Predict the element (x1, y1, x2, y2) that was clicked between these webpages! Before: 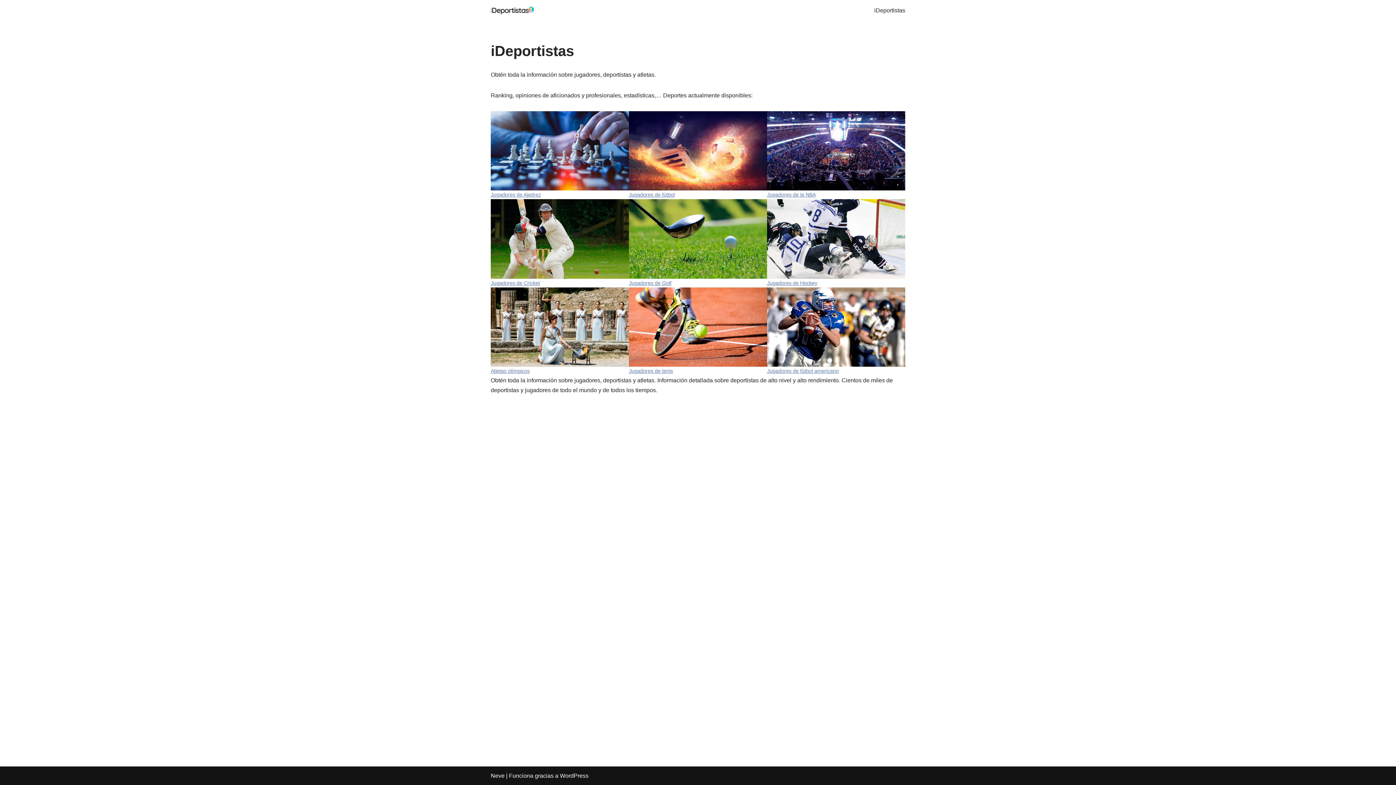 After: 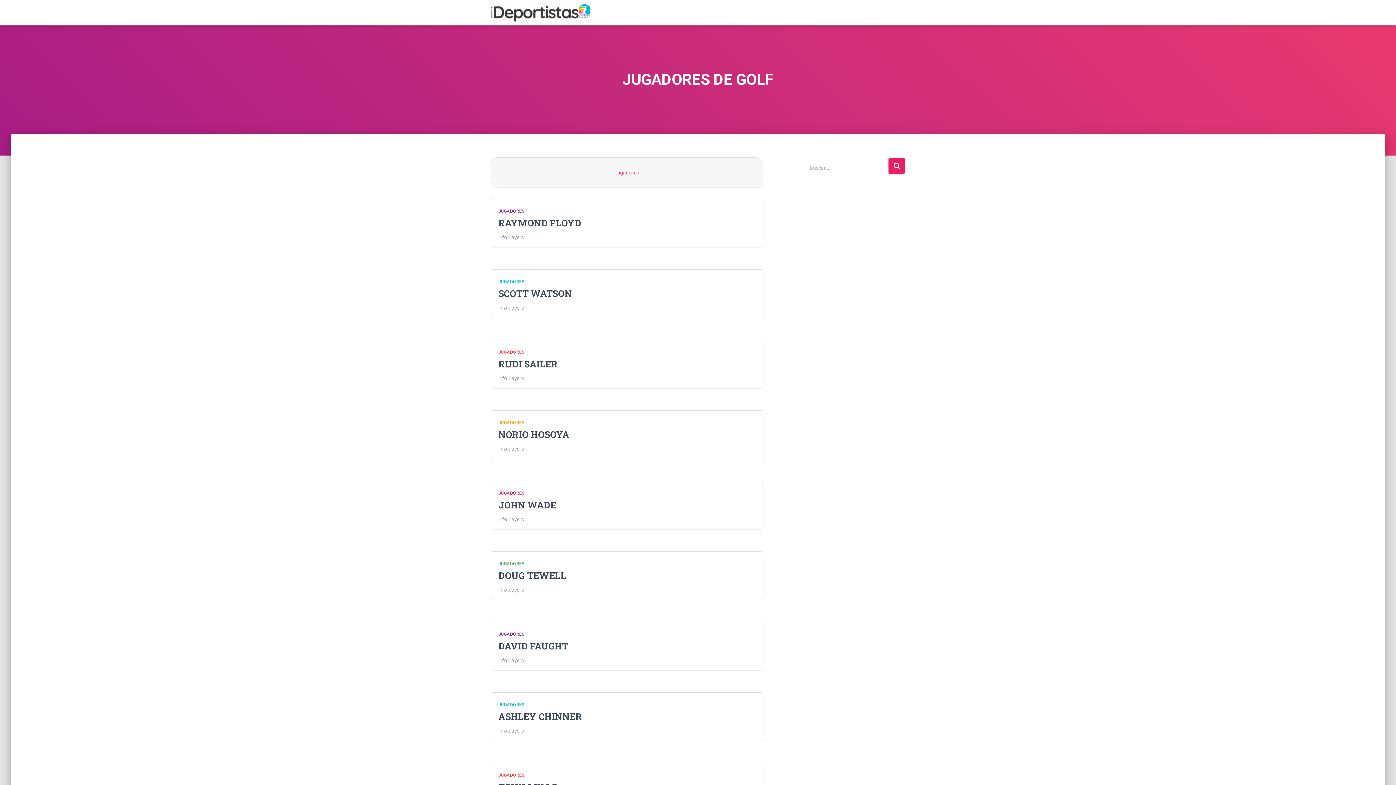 Action: bbox: (629, 270, 767, 276)